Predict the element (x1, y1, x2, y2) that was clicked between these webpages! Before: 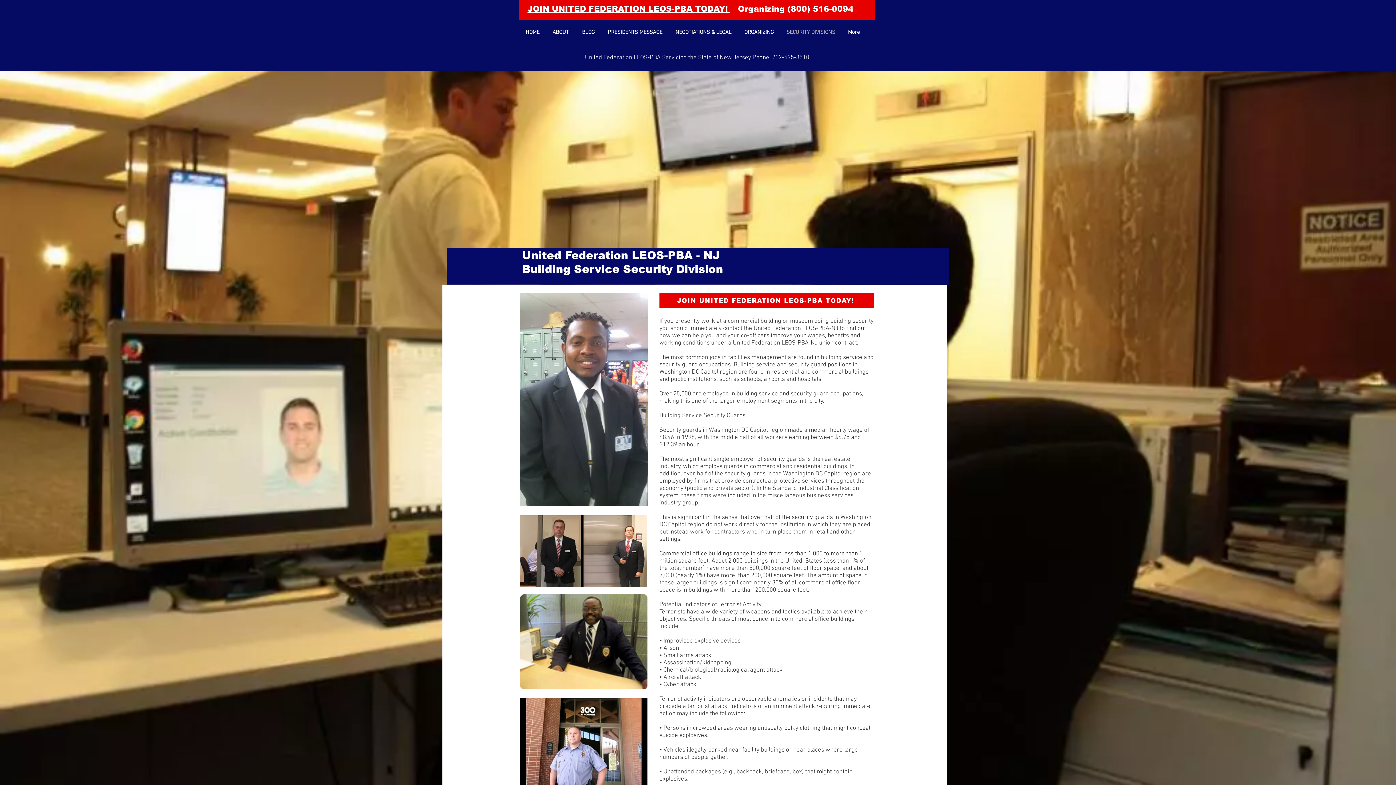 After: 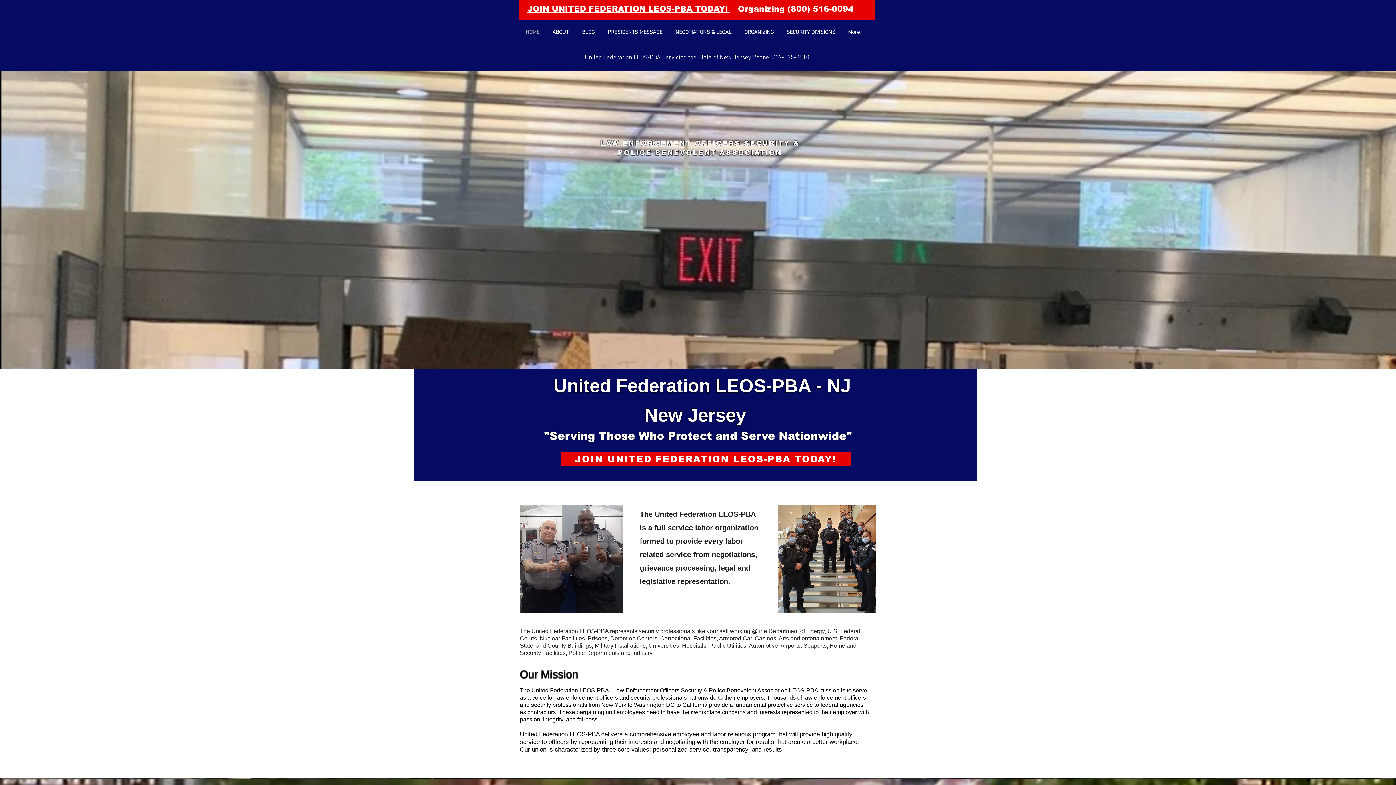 Action: label: PRESIDENTS MESSAGE bbox: (601, 28, 669, 36)